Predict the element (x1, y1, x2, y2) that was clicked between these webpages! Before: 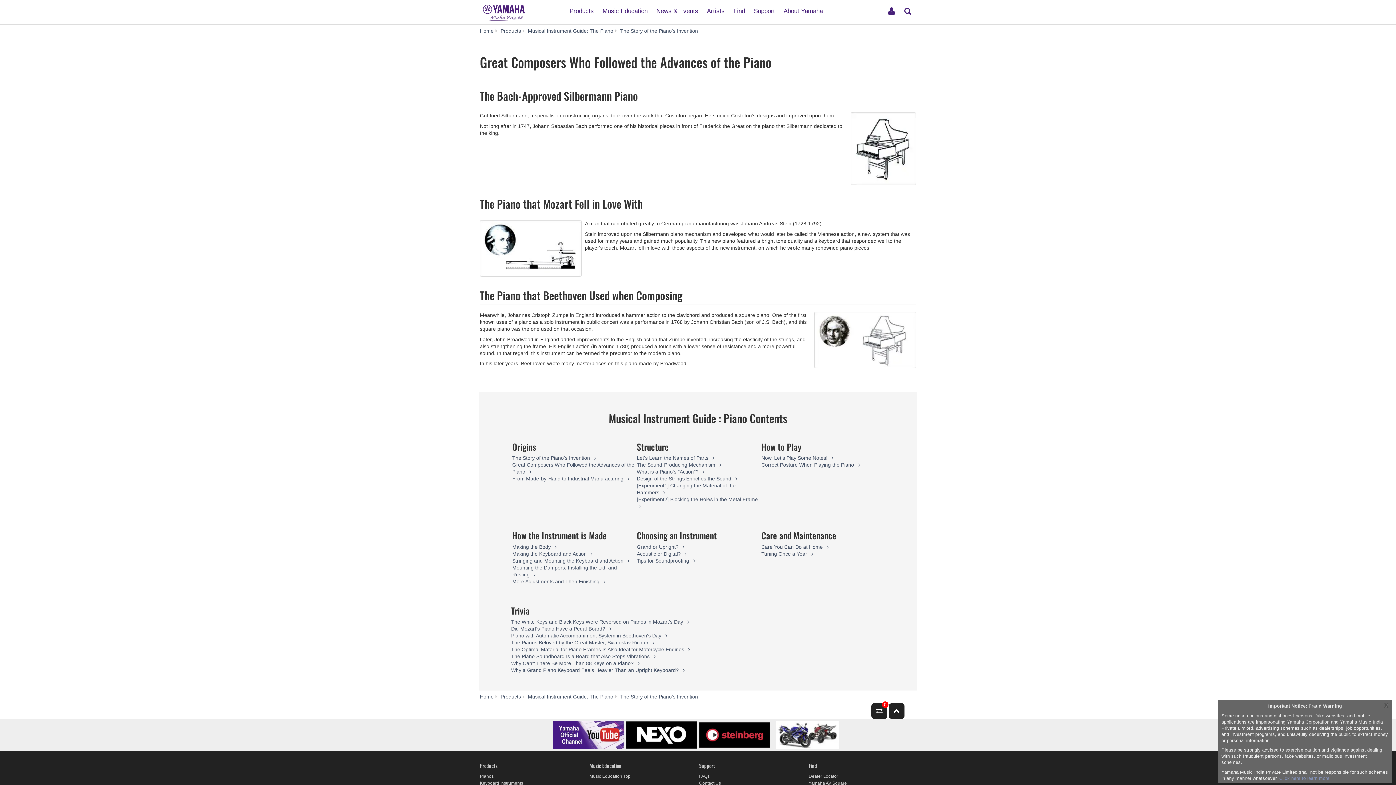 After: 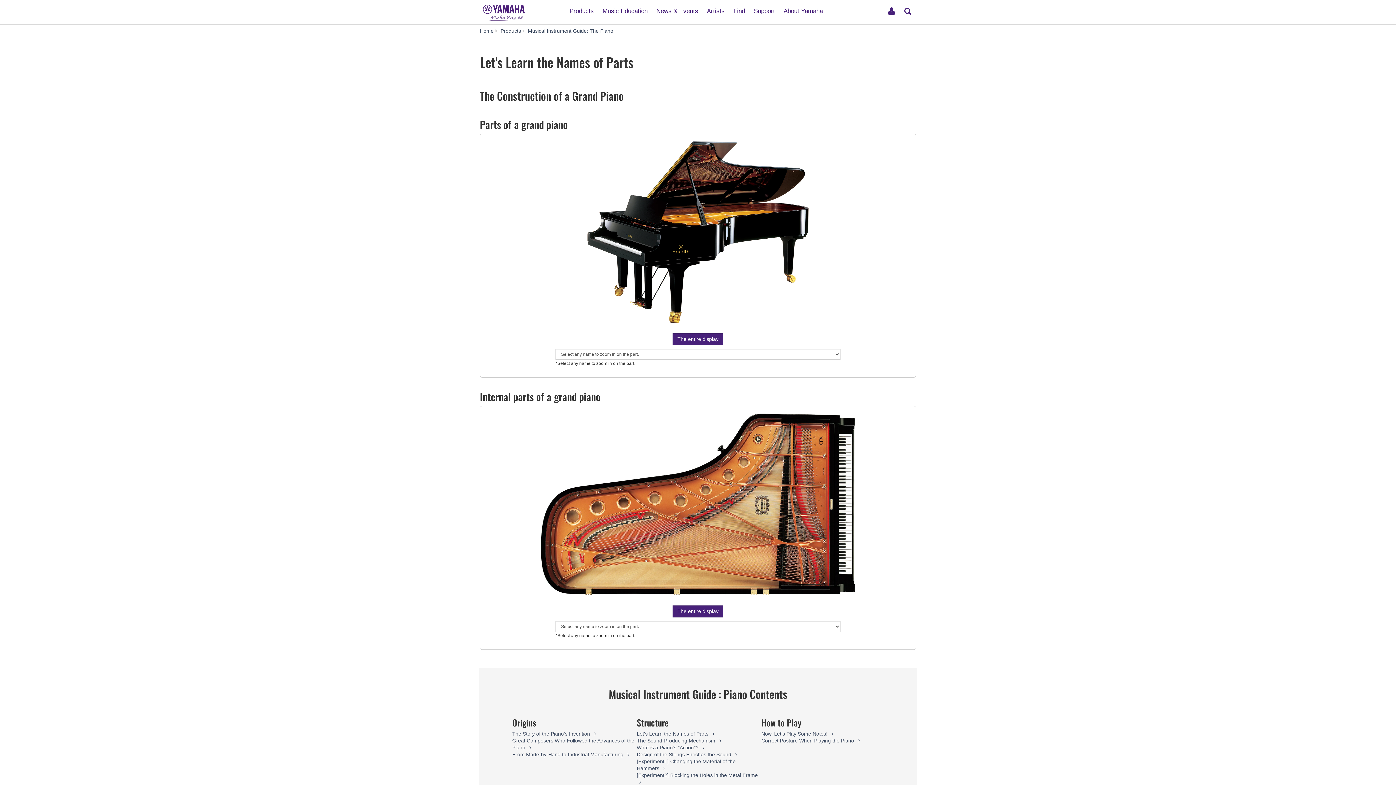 Action: label: Let's Learn the Names of Parts  bbox: (636, 455, 717, 461)